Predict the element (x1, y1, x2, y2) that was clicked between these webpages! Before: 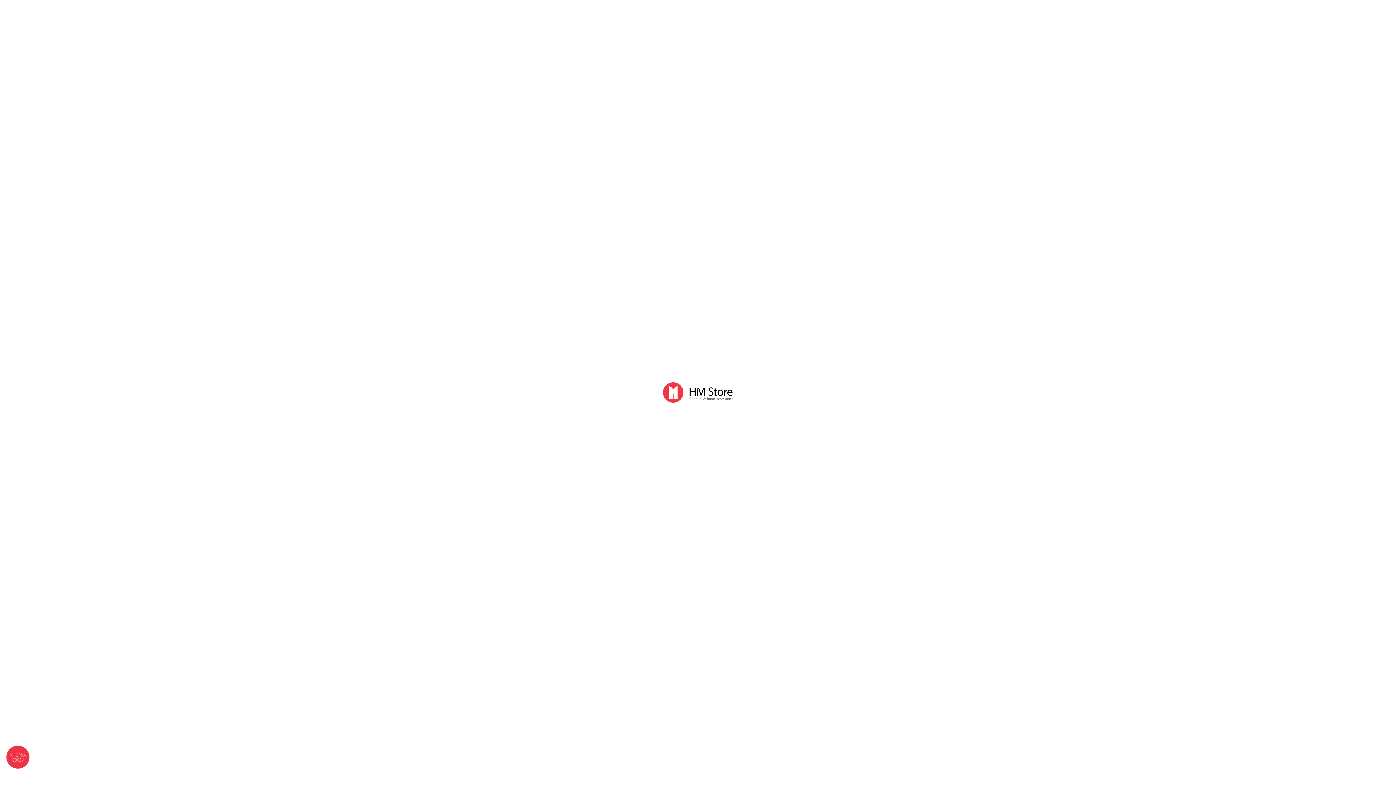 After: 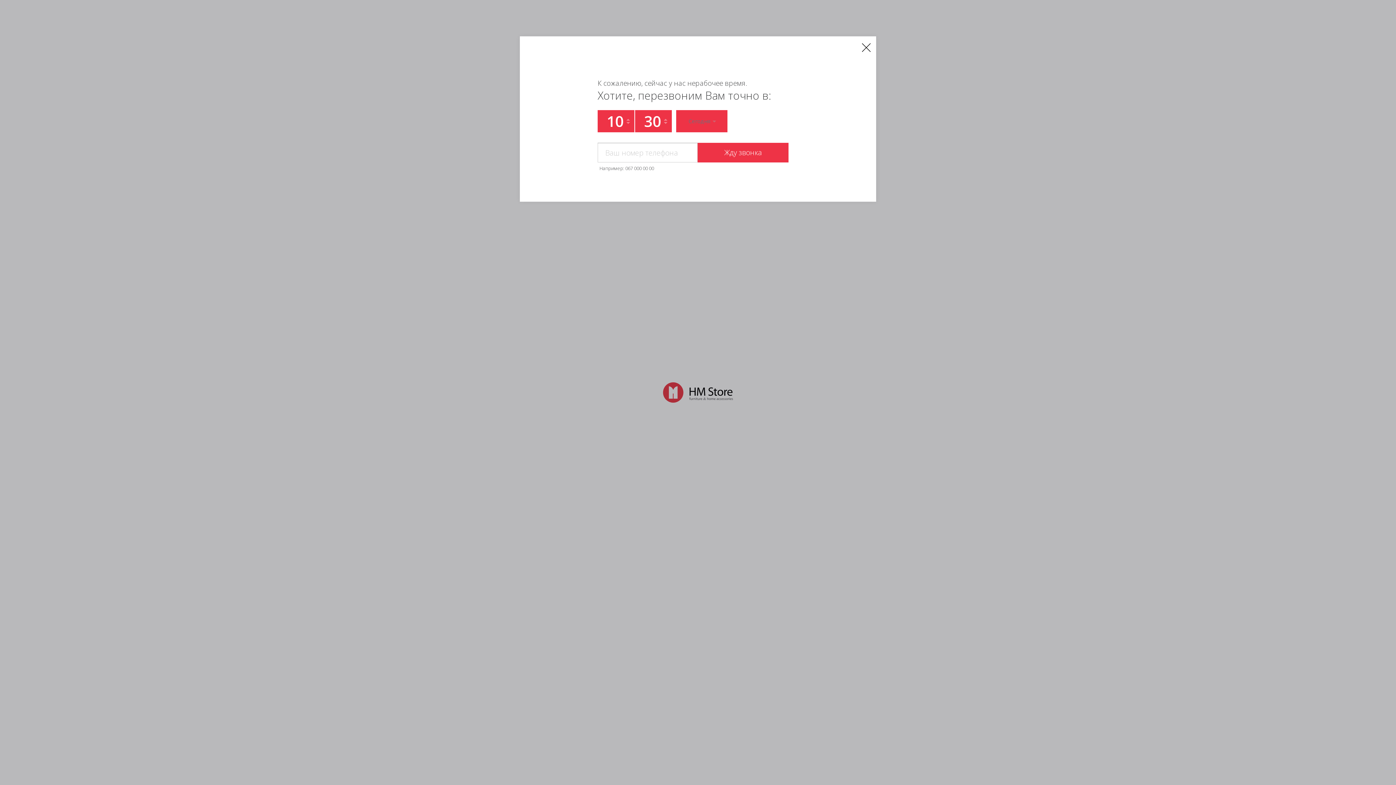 Action: bbox: (3, 743, 31, 771) label: КНОПКА
СВЯЗИ